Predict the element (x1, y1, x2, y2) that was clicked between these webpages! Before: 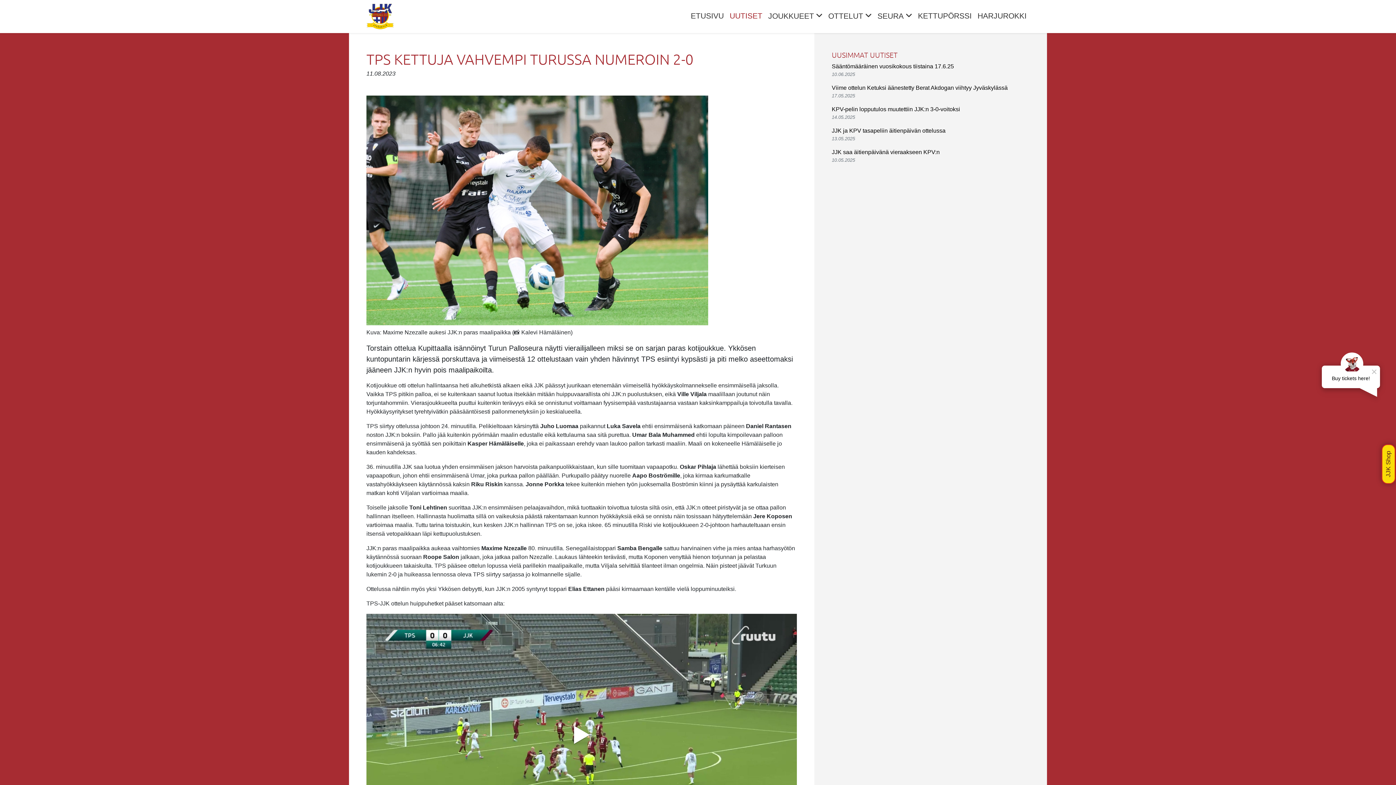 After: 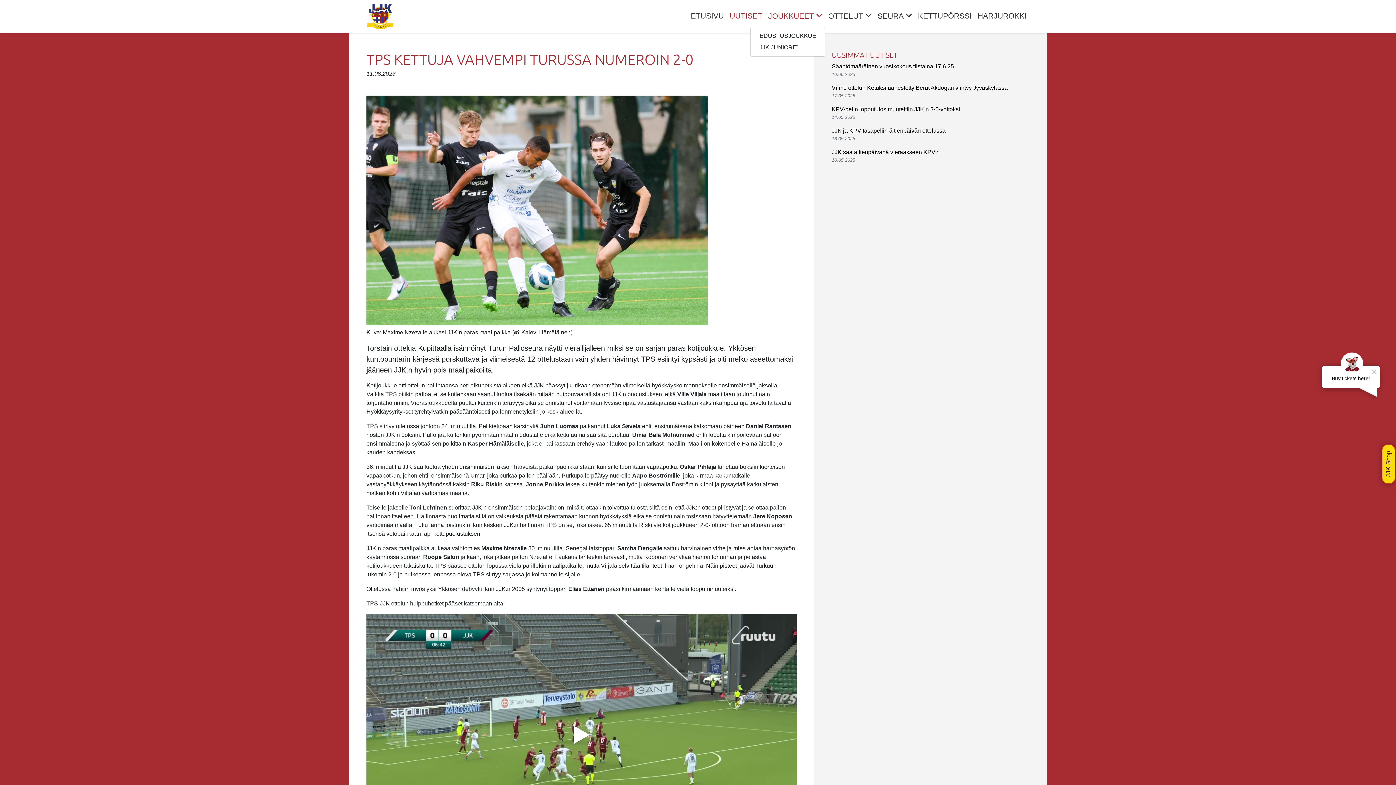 Action: bbox: (765, 7, 825, 26) label: JOUKKUEET